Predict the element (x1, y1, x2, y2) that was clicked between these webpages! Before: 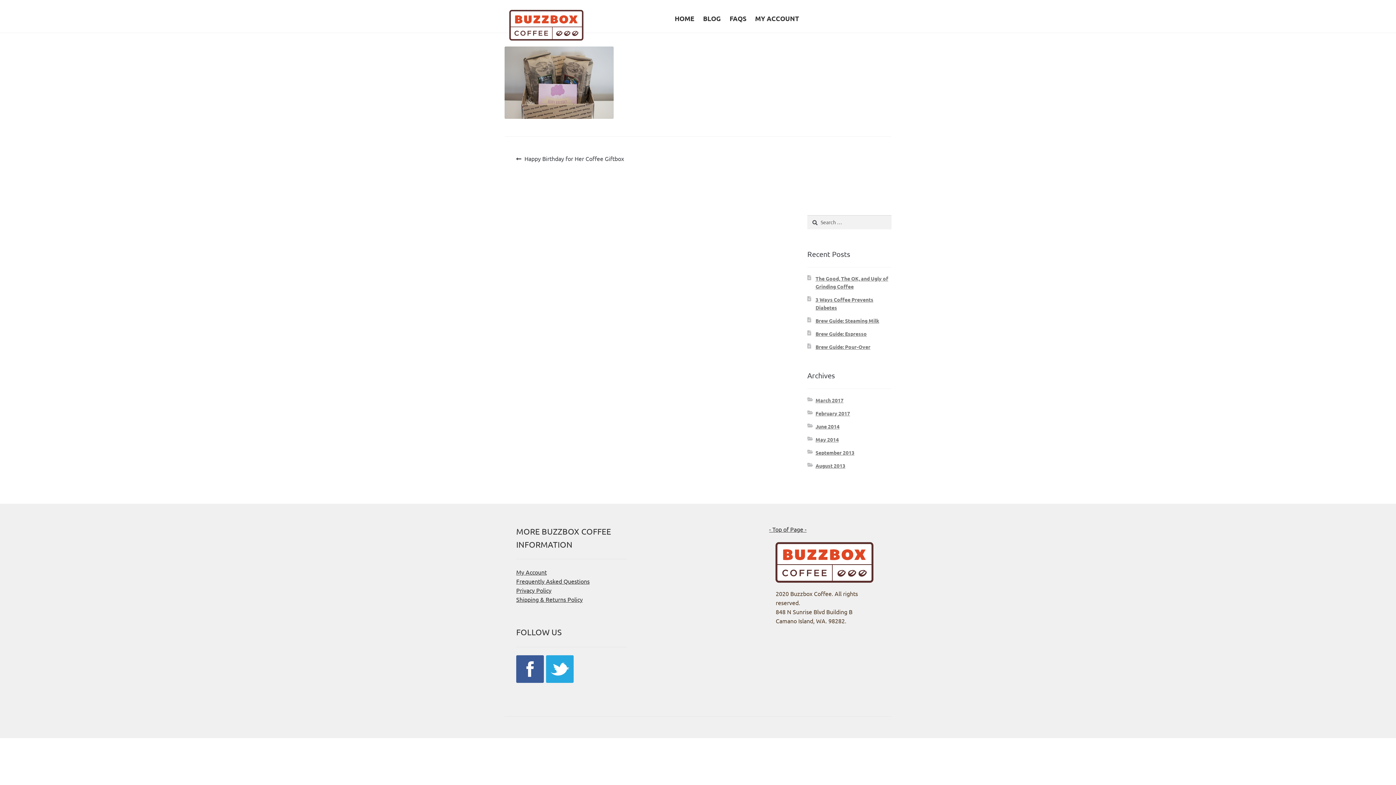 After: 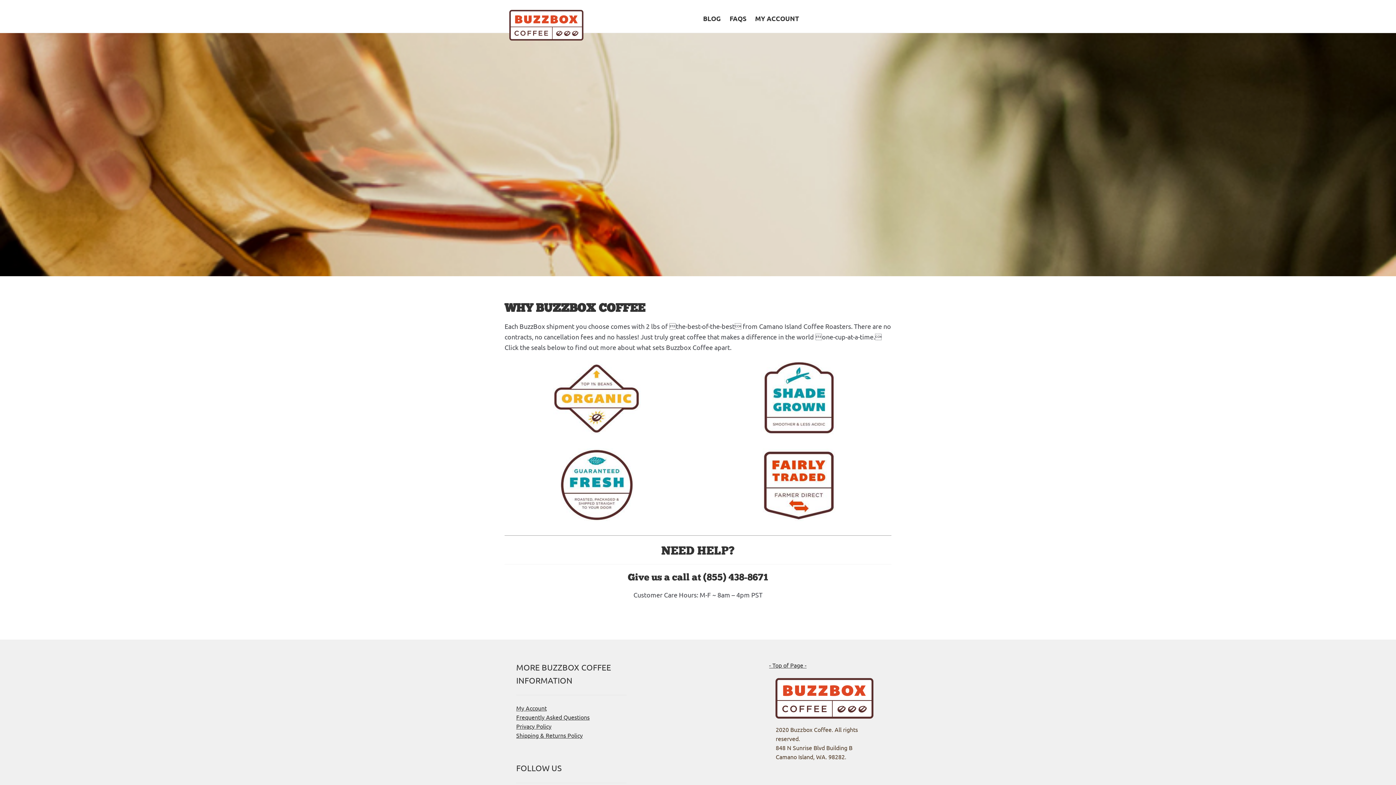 Action: label: HOME bbox: (671, 14, 698, 23)